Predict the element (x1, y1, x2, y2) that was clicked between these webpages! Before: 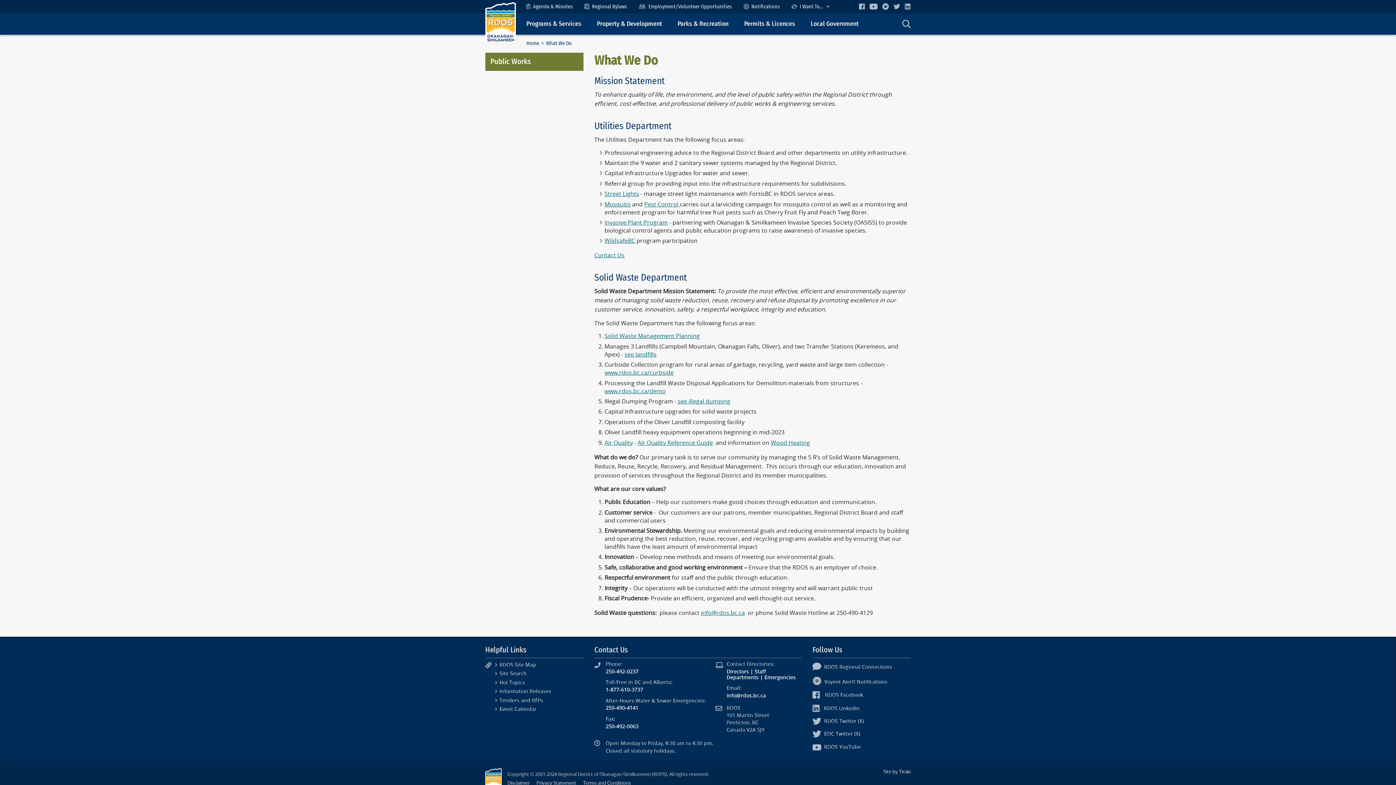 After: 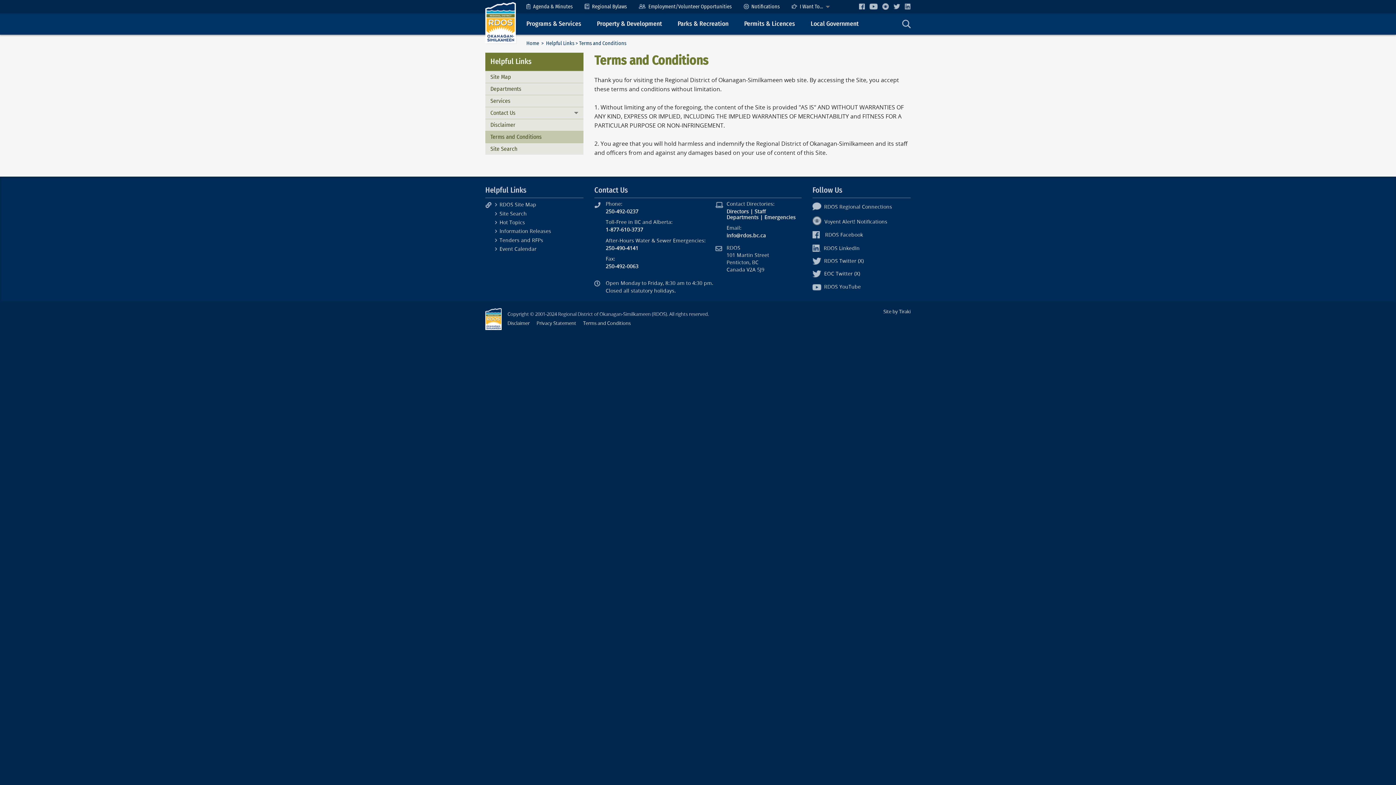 Action: label: Terms and Conditions bbox: (583, 779, 636, 787)